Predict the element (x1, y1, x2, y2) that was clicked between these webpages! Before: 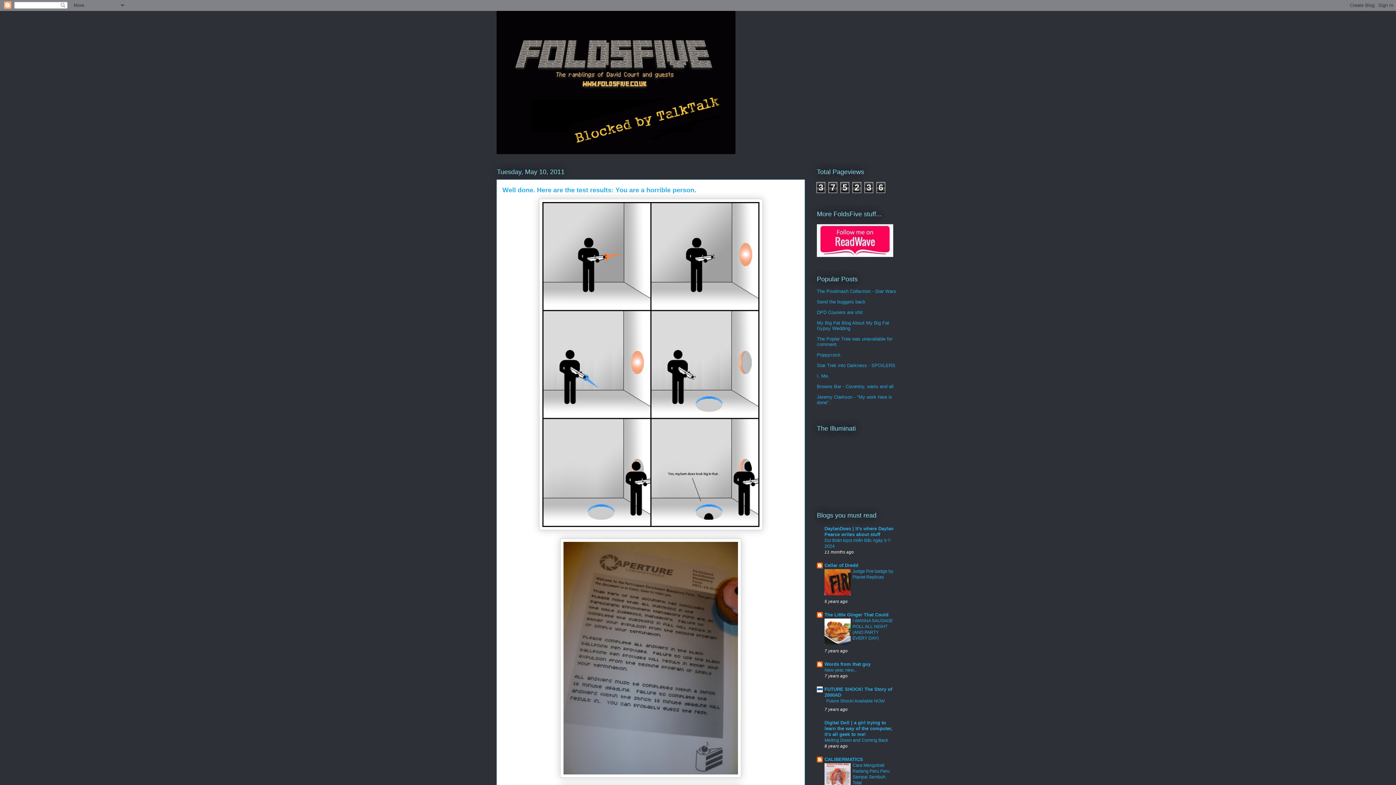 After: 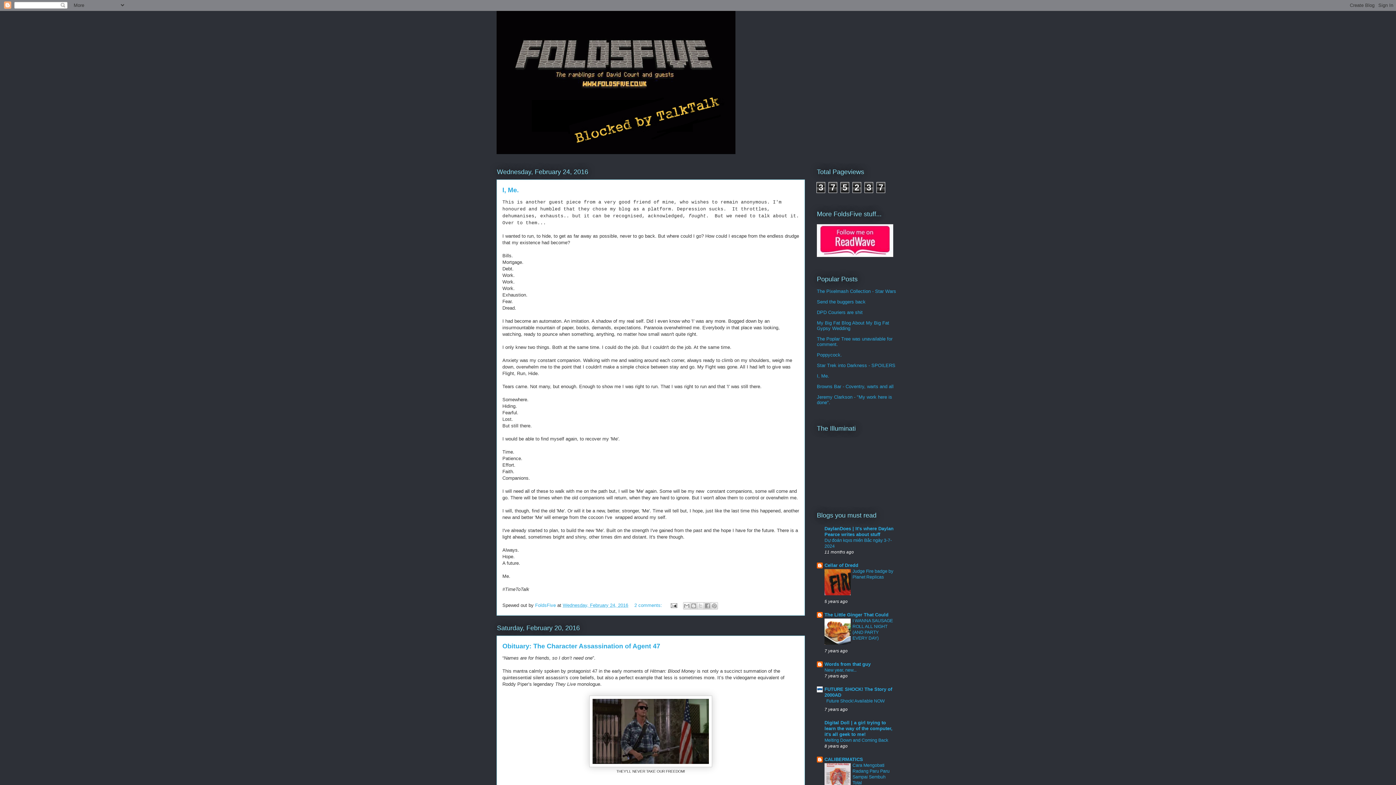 Action: bbox: (496, 10, 899, 154)